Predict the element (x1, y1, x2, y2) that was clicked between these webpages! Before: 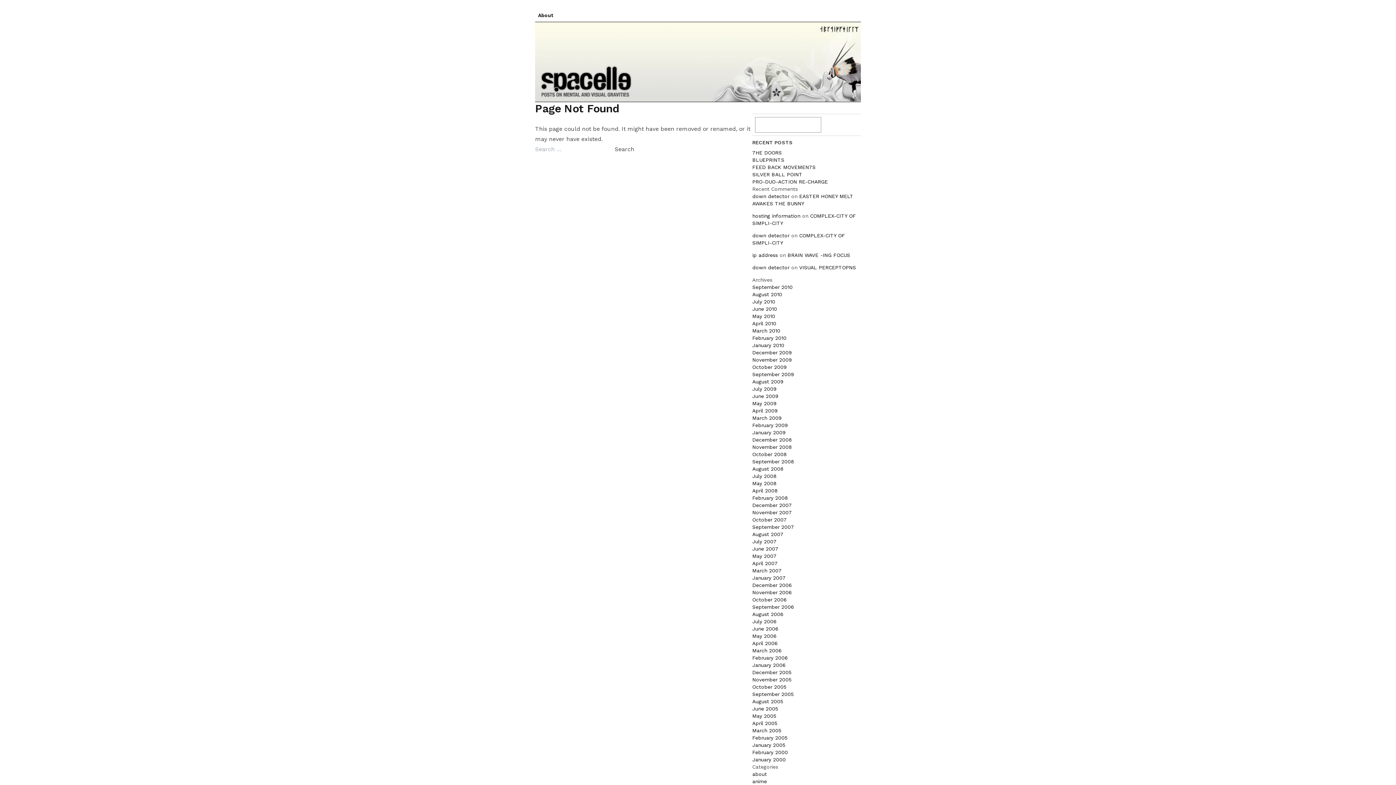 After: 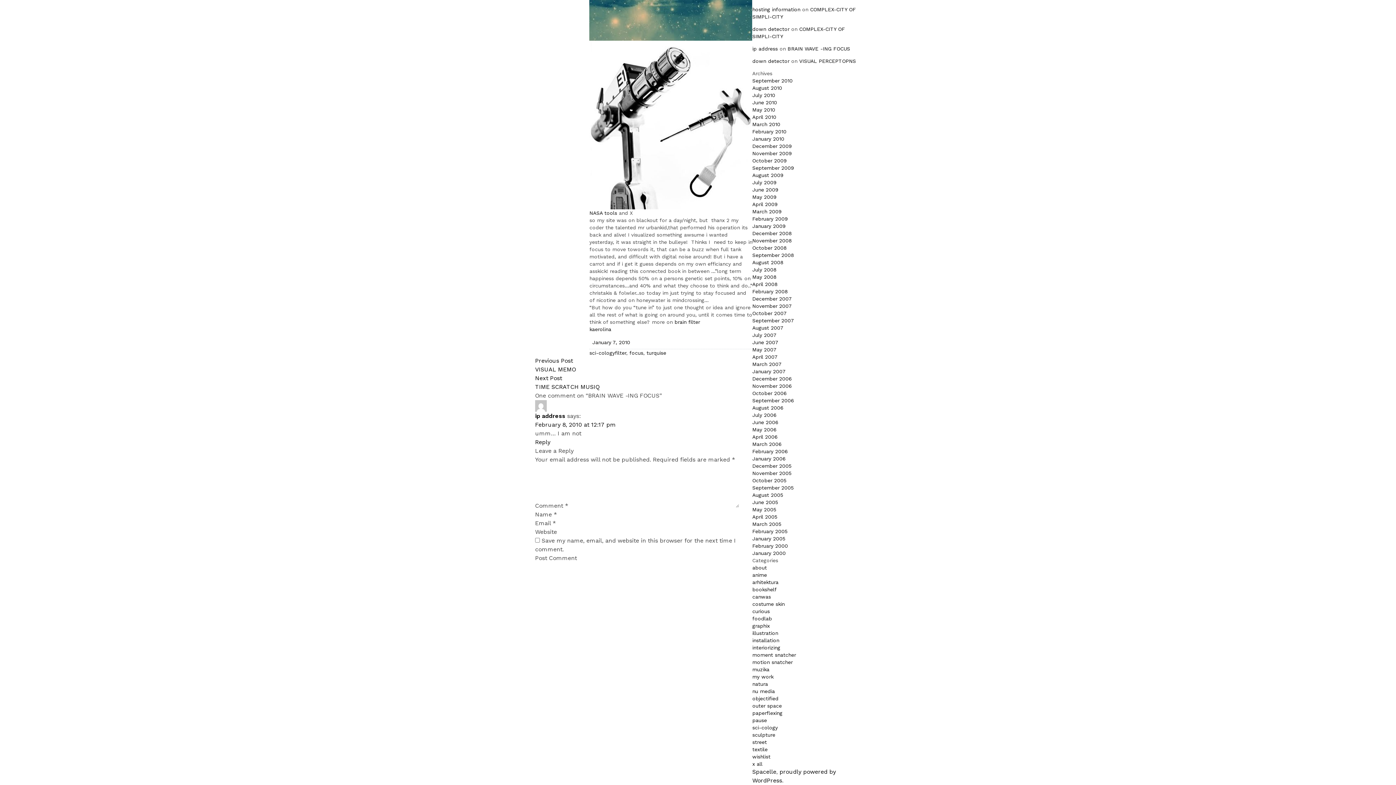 Action: label: BRAIN WAVE -ING FOCUS bbox: (787, 252, 850, 258)